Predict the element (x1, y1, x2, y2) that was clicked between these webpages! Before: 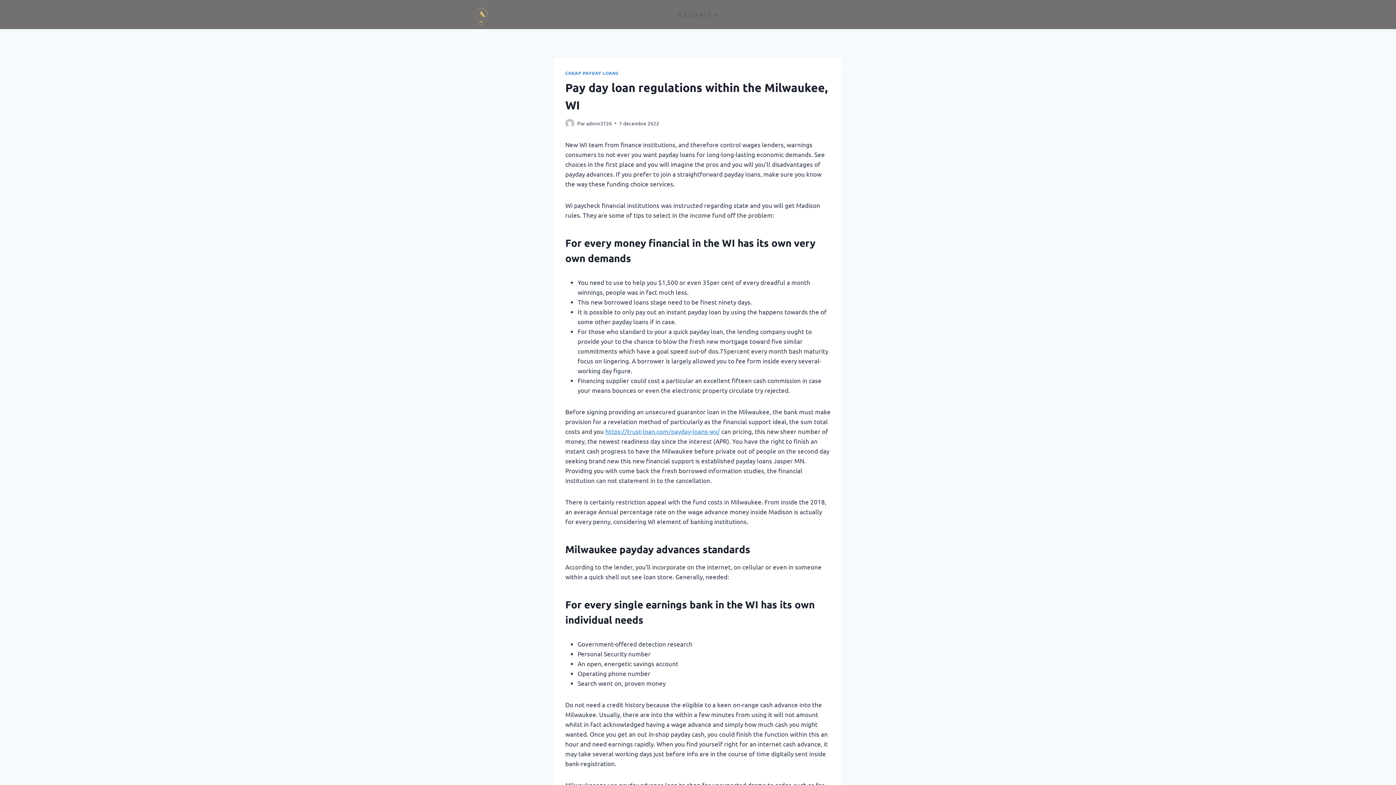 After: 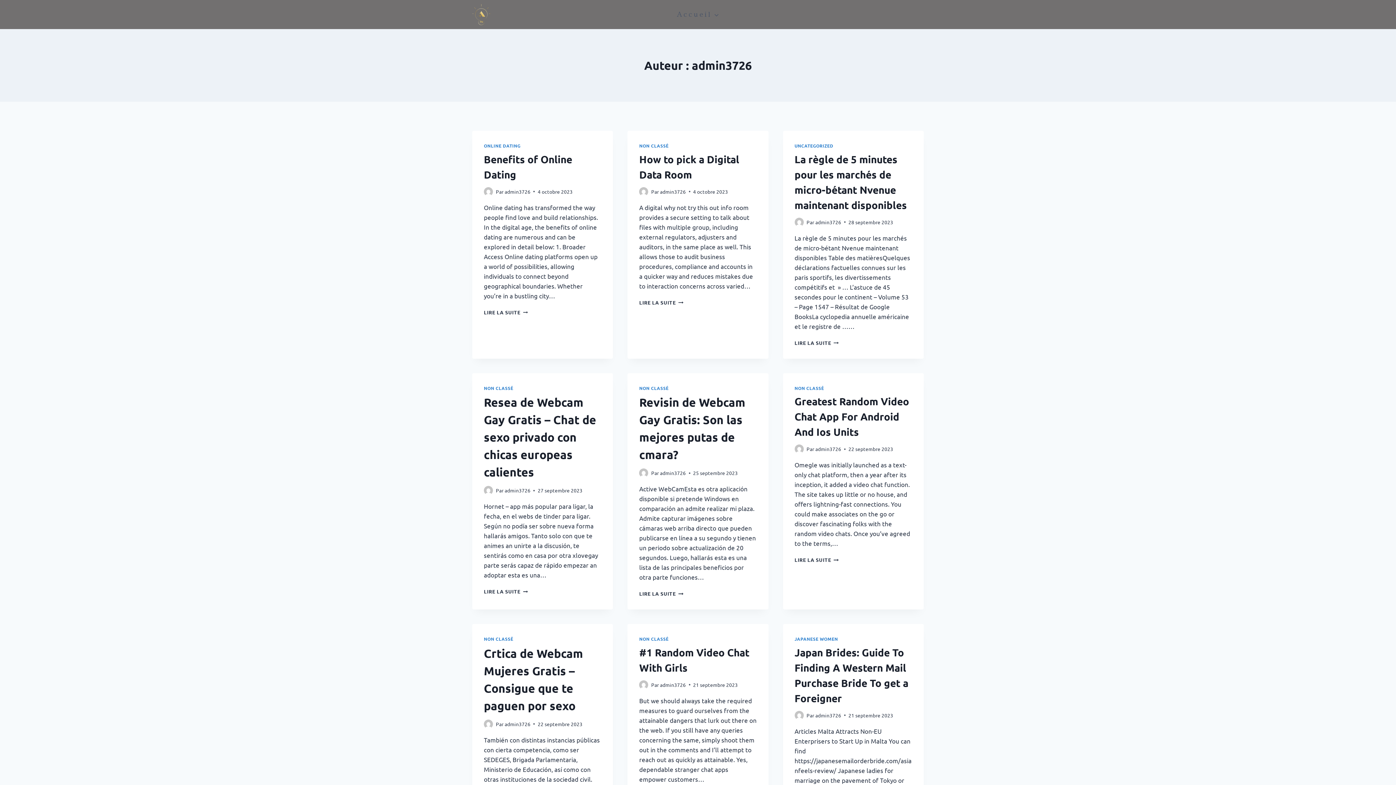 Action: bbox: (565, 118, 574, 127)